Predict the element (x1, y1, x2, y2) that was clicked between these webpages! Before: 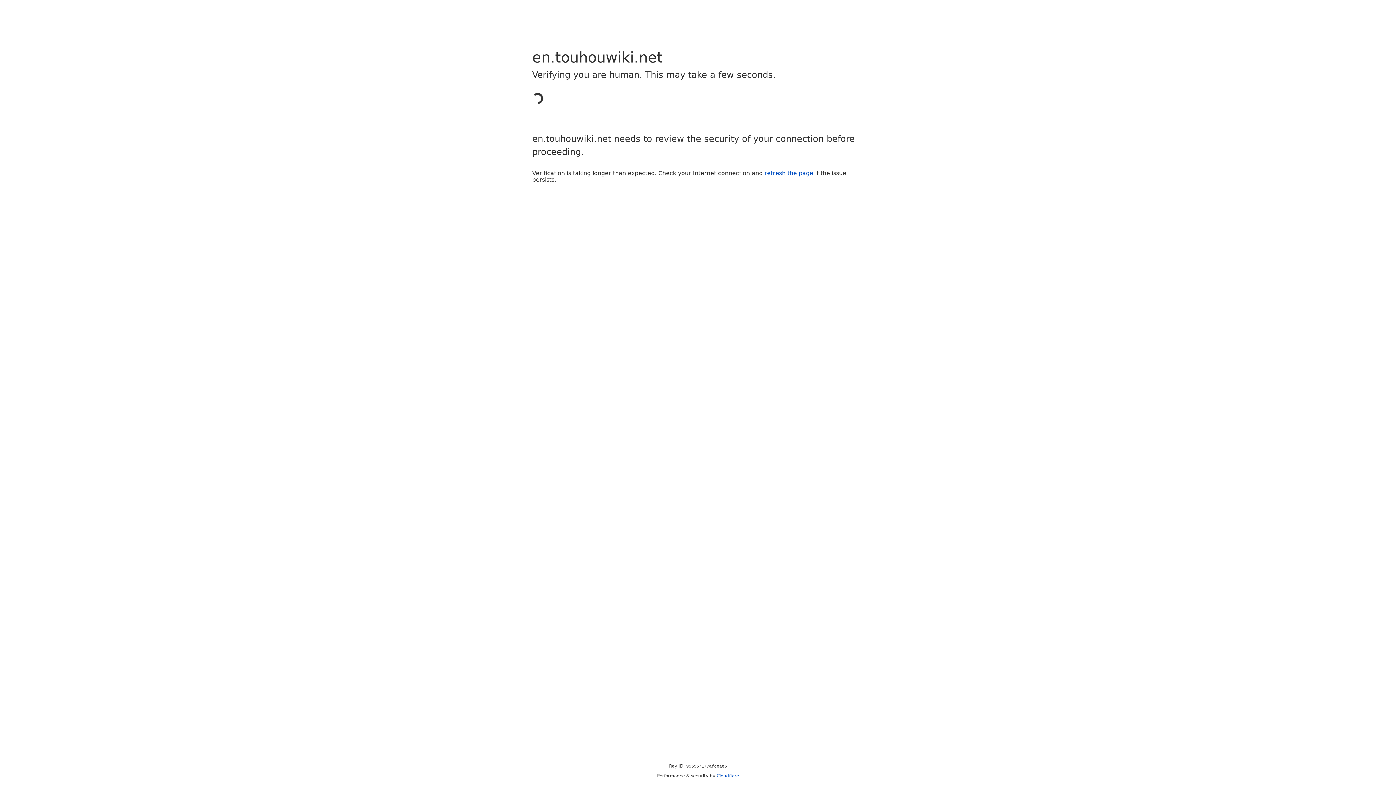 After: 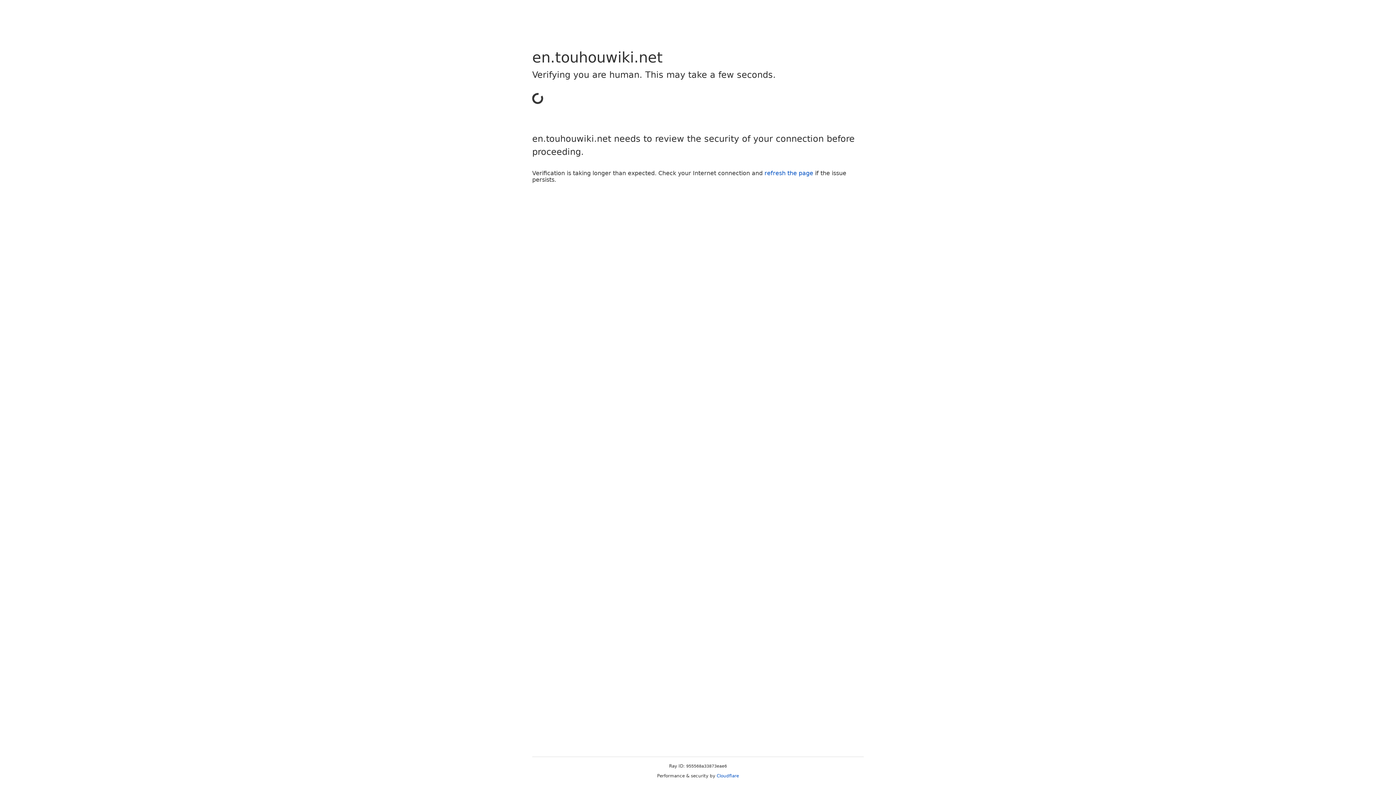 Action: label: refresh the page bbox: (764, 169, 813, 176)